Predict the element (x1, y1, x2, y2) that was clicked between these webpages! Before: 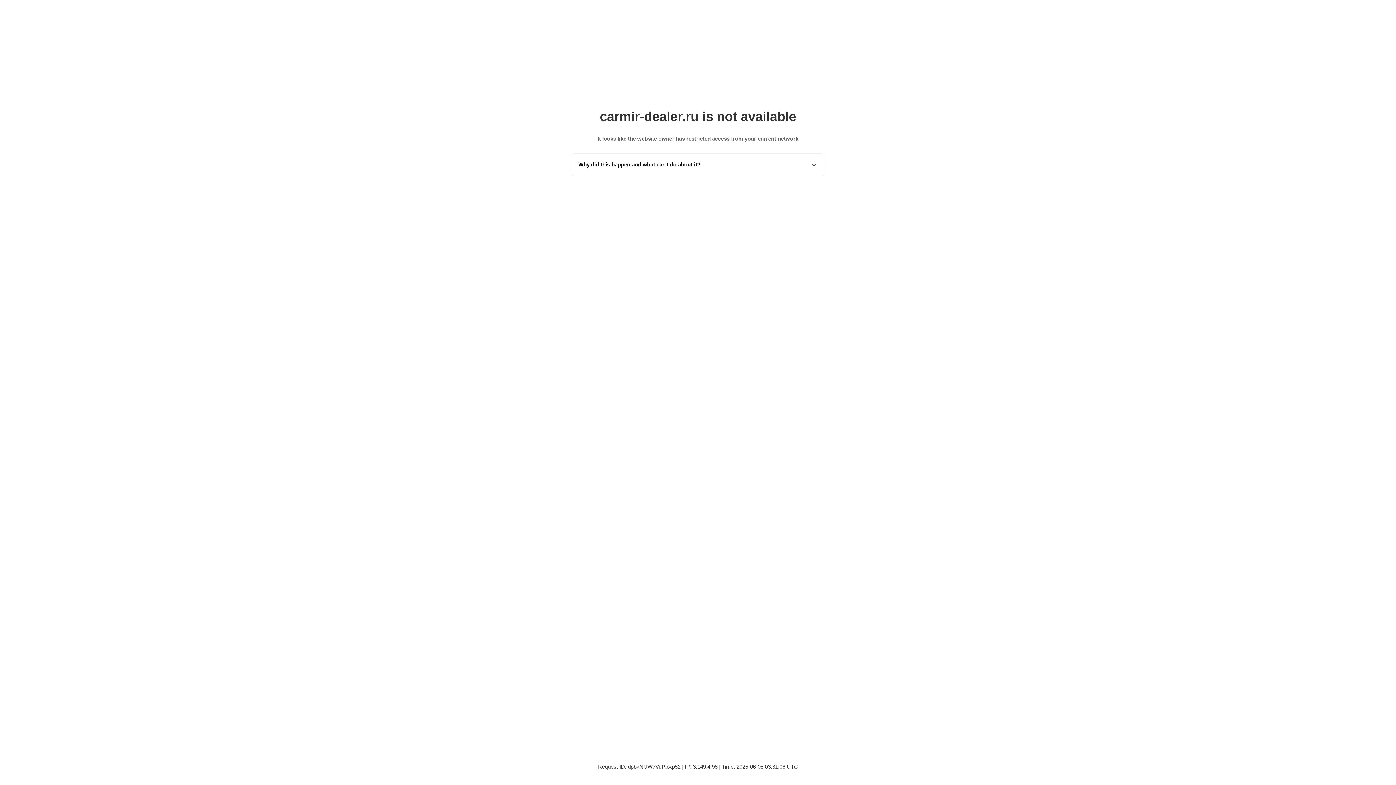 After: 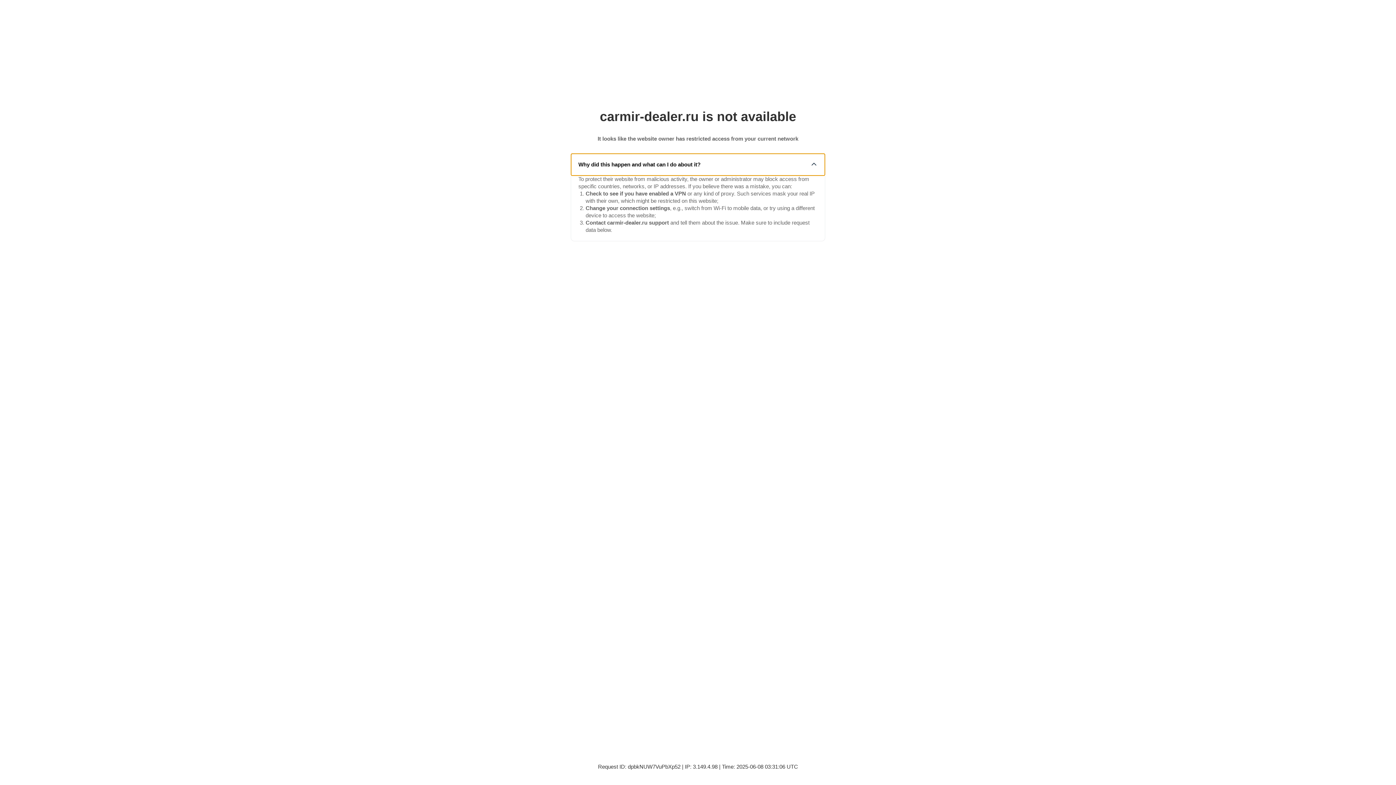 Action: bbox: (571, 153, 825, 175) label: Why did this happen and what can I do about it?